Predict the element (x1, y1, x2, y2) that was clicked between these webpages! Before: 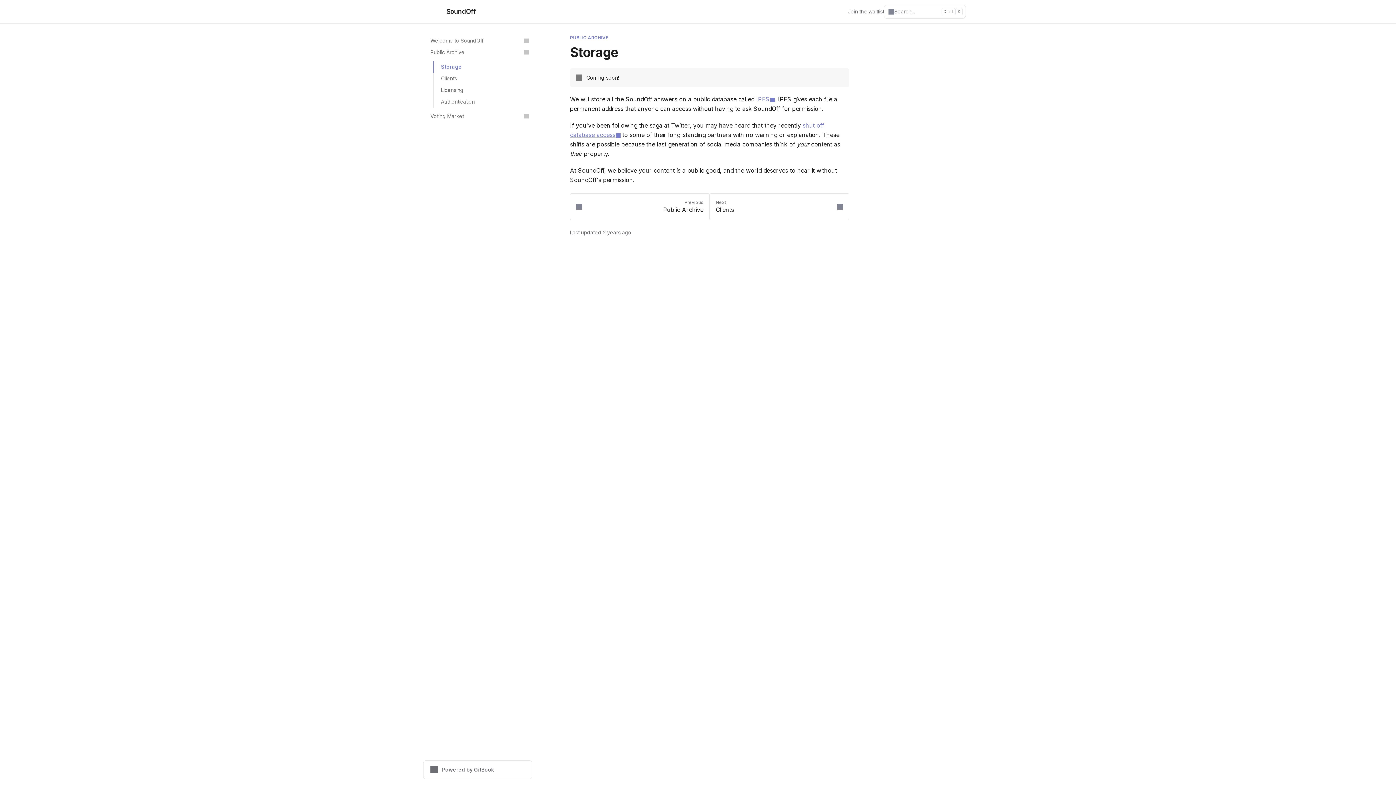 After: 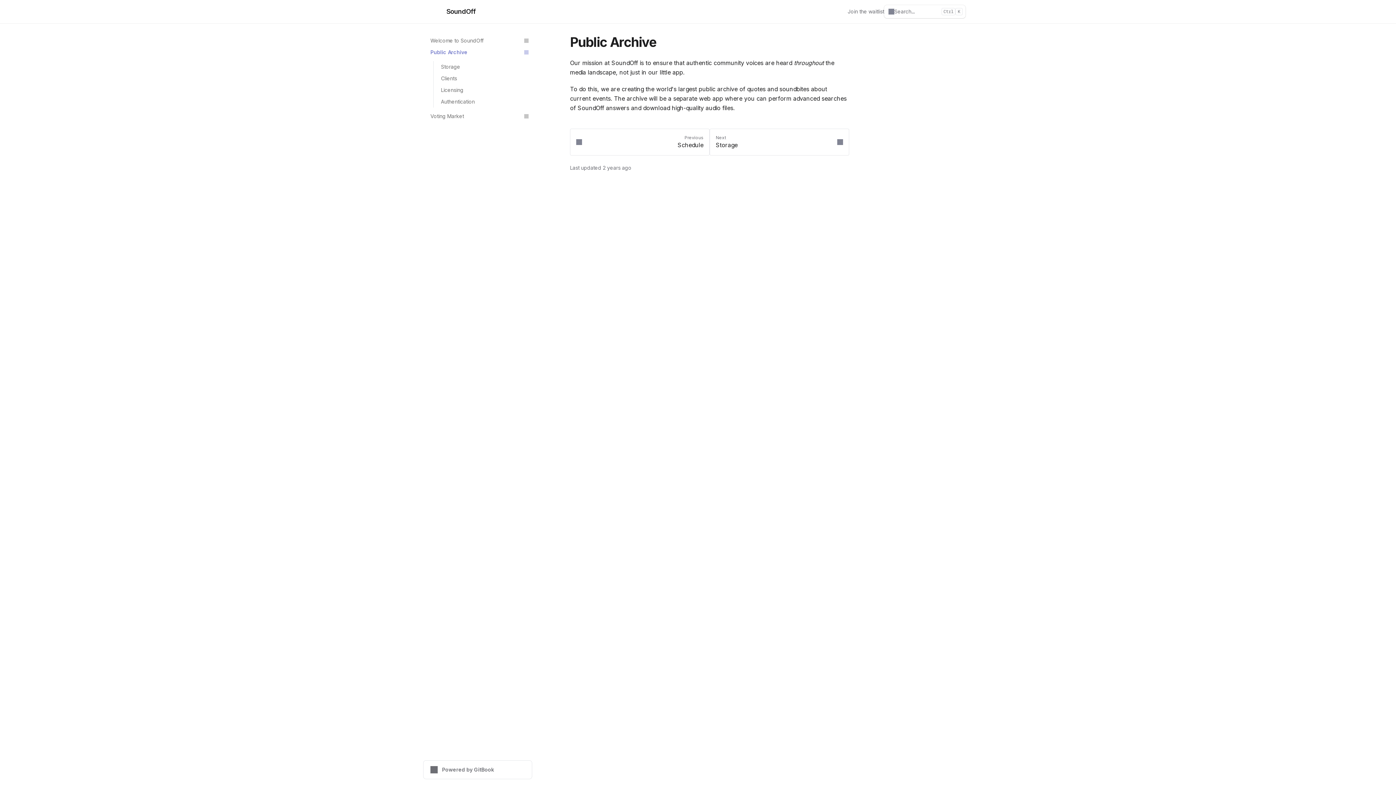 Action: label: Public Archive bbox: (426, 46, 532, 58)